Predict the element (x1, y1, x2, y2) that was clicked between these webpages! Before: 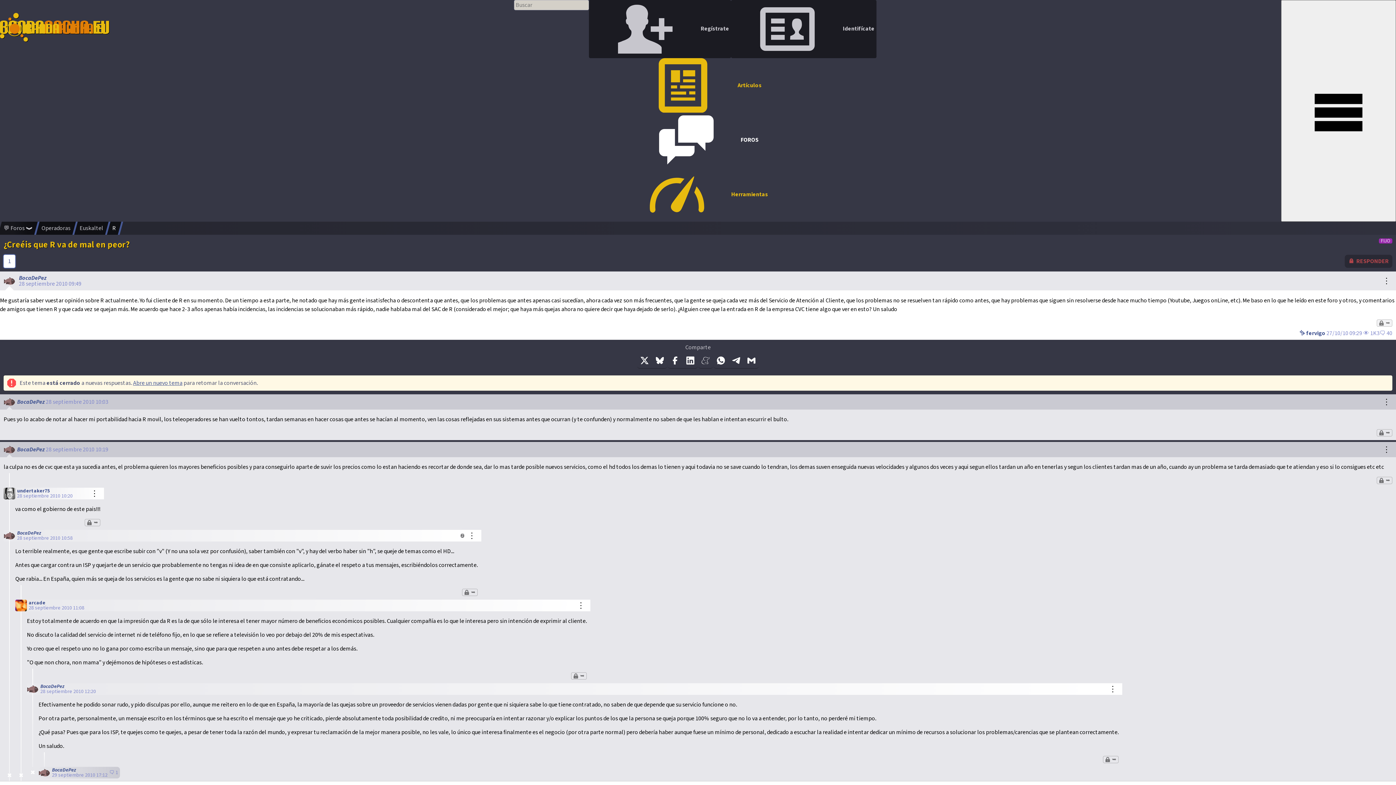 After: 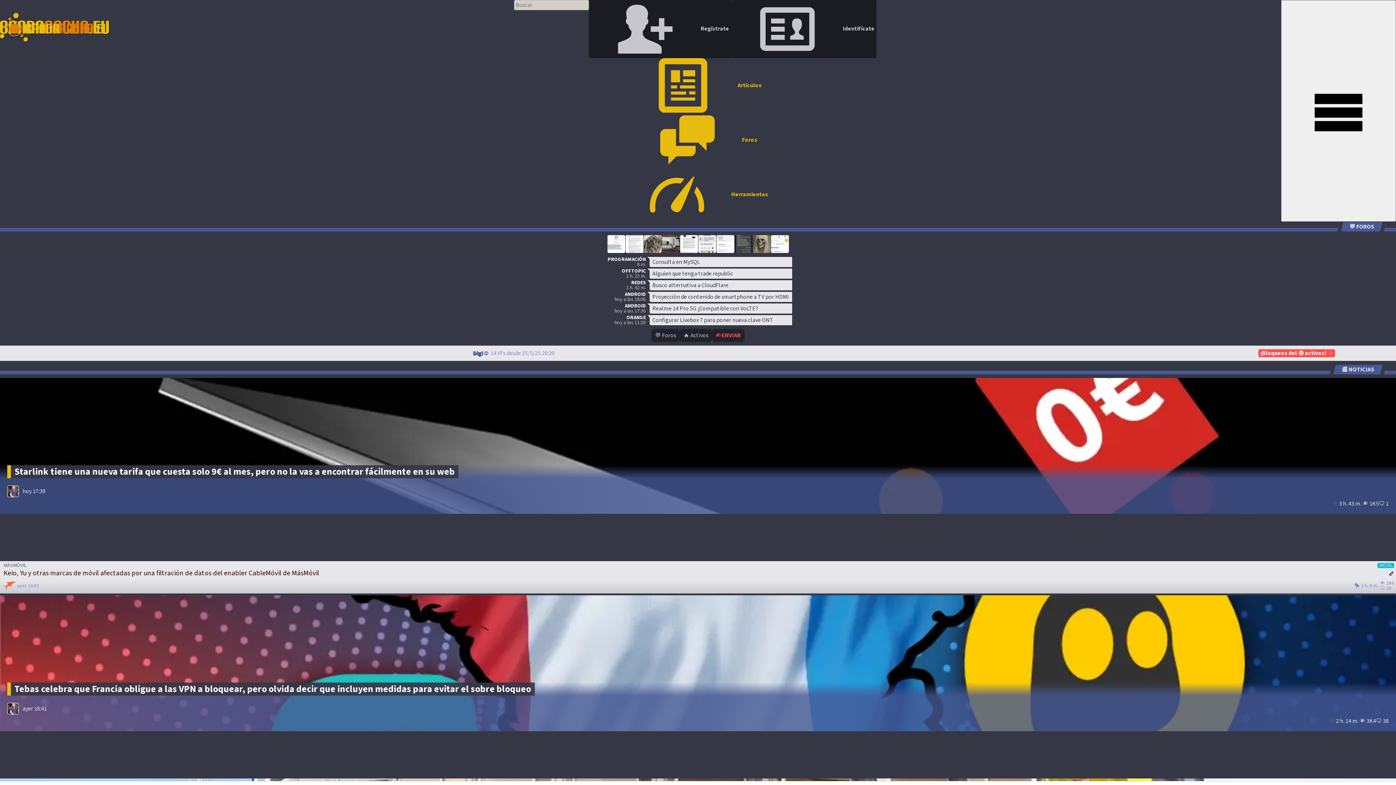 Action: bbox: (0, 0, 109, 54)